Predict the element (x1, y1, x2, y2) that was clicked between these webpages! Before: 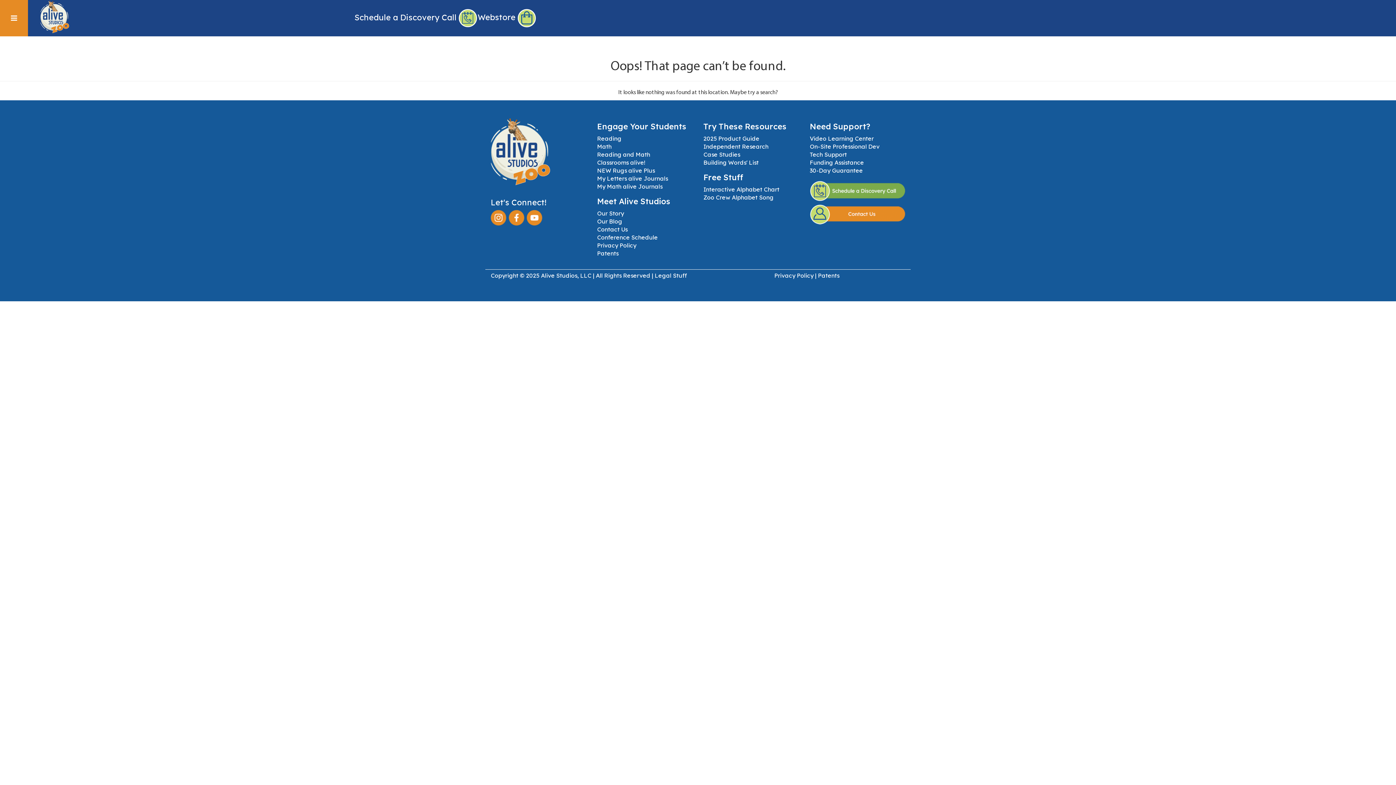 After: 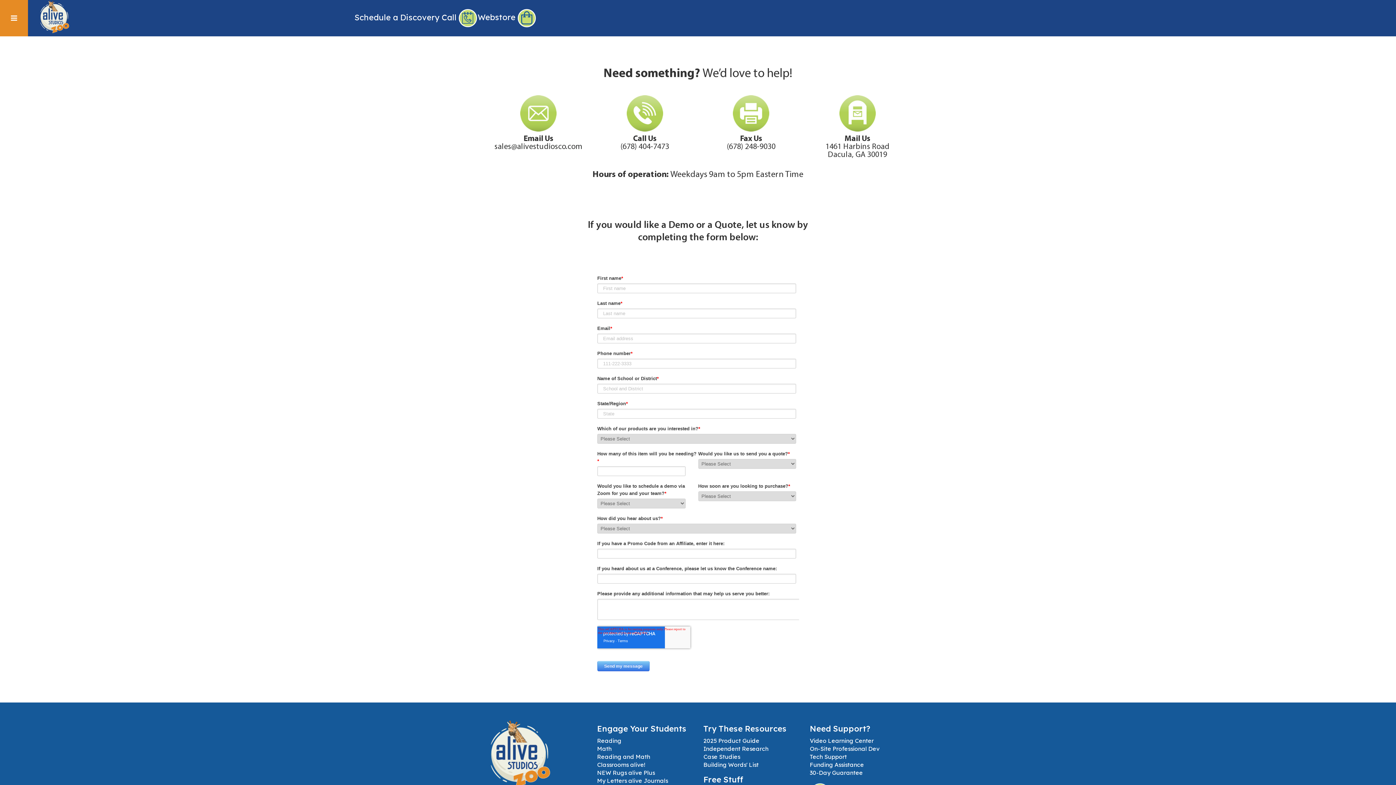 Action: label: Contact Us bbox: (597, 225, 627, 233)